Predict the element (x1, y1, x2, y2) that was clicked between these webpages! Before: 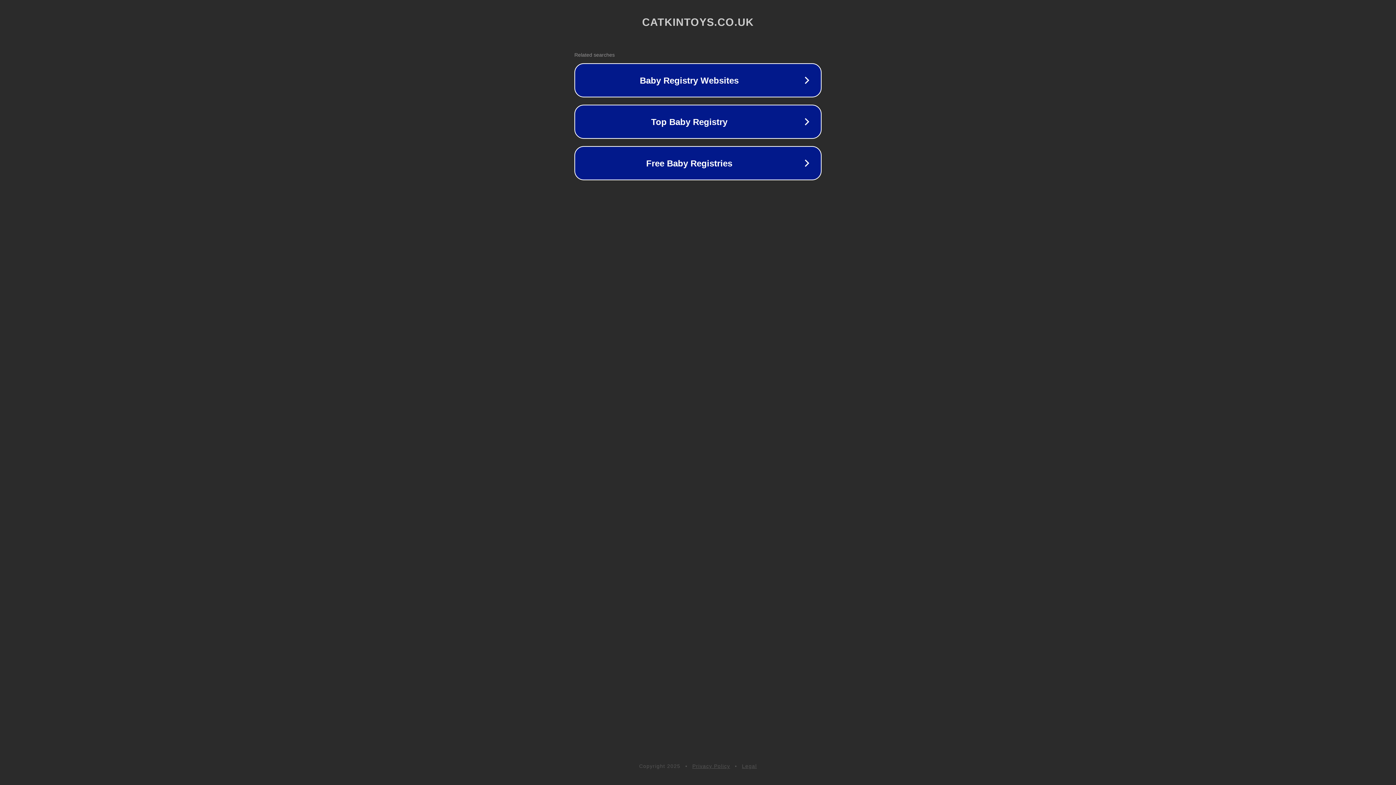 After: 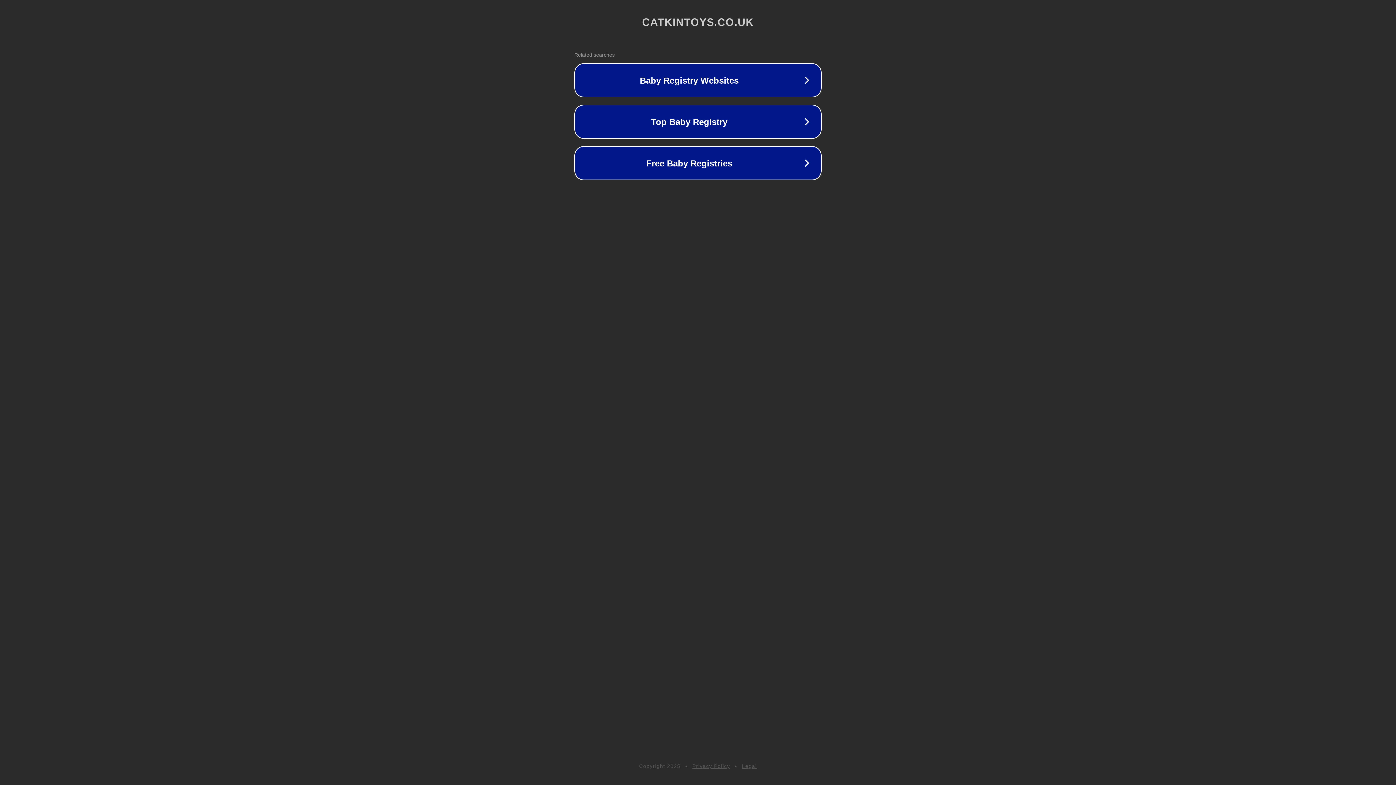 Action: label: Legal bbox: (742, 763, 757, 769)